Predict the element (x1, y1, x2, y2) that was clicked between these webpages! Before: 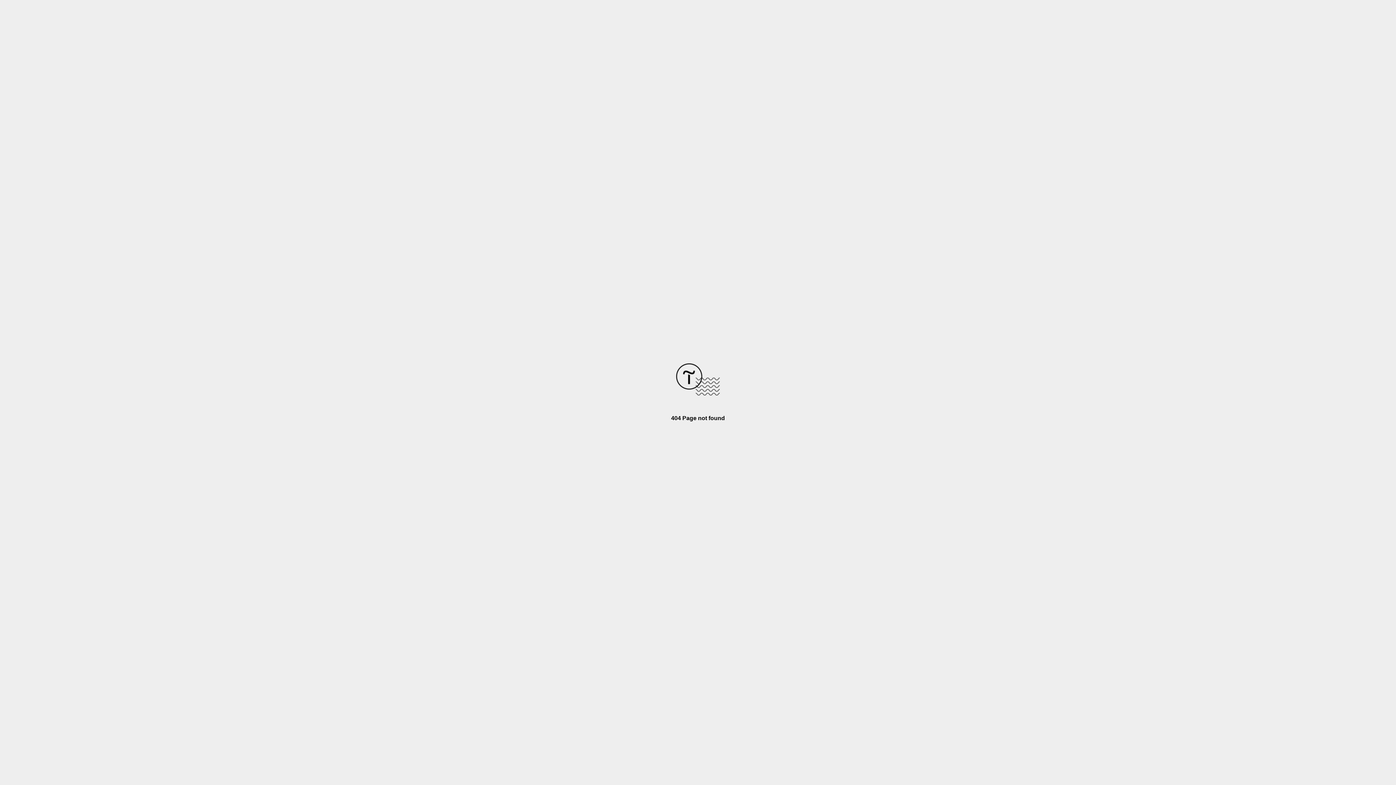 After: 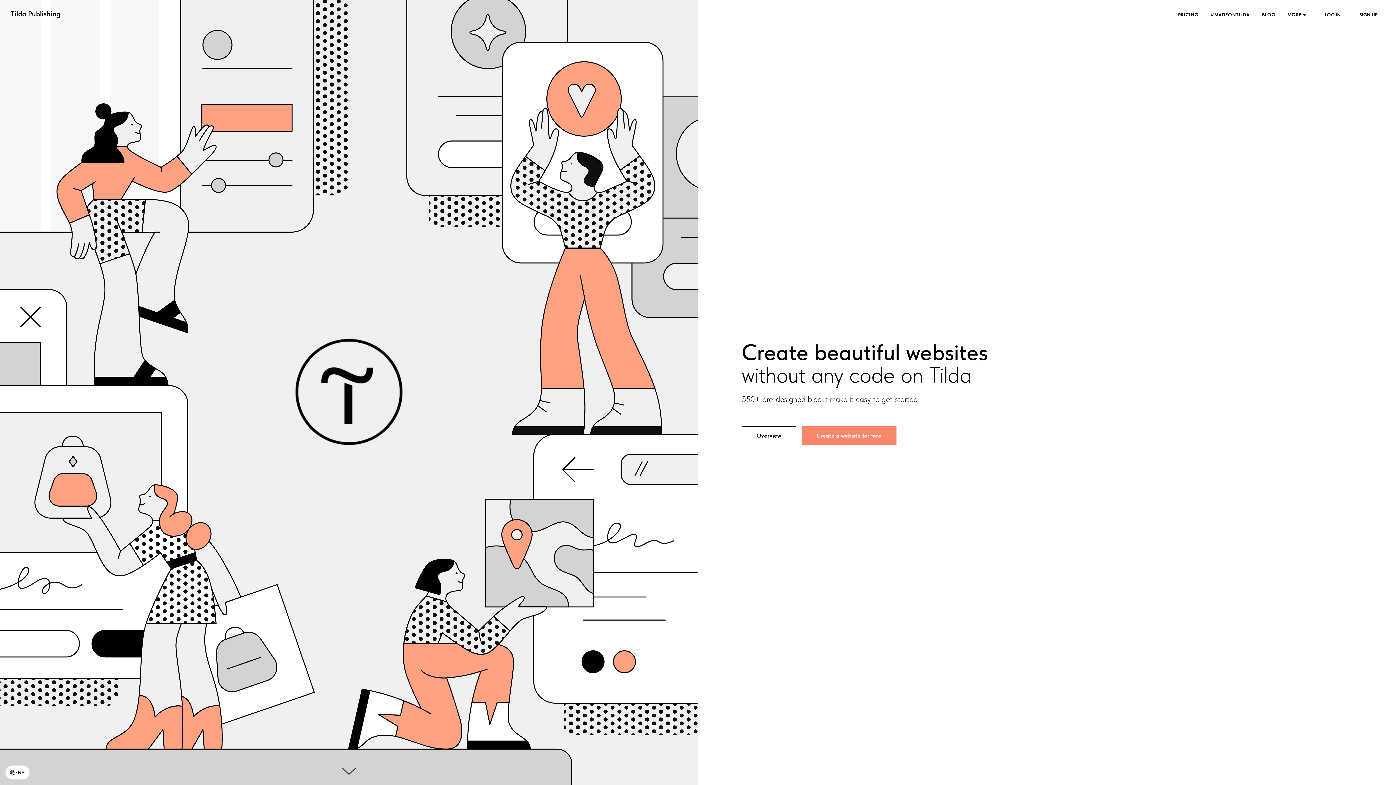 Action: bbox: (676, 390, 720, 396)